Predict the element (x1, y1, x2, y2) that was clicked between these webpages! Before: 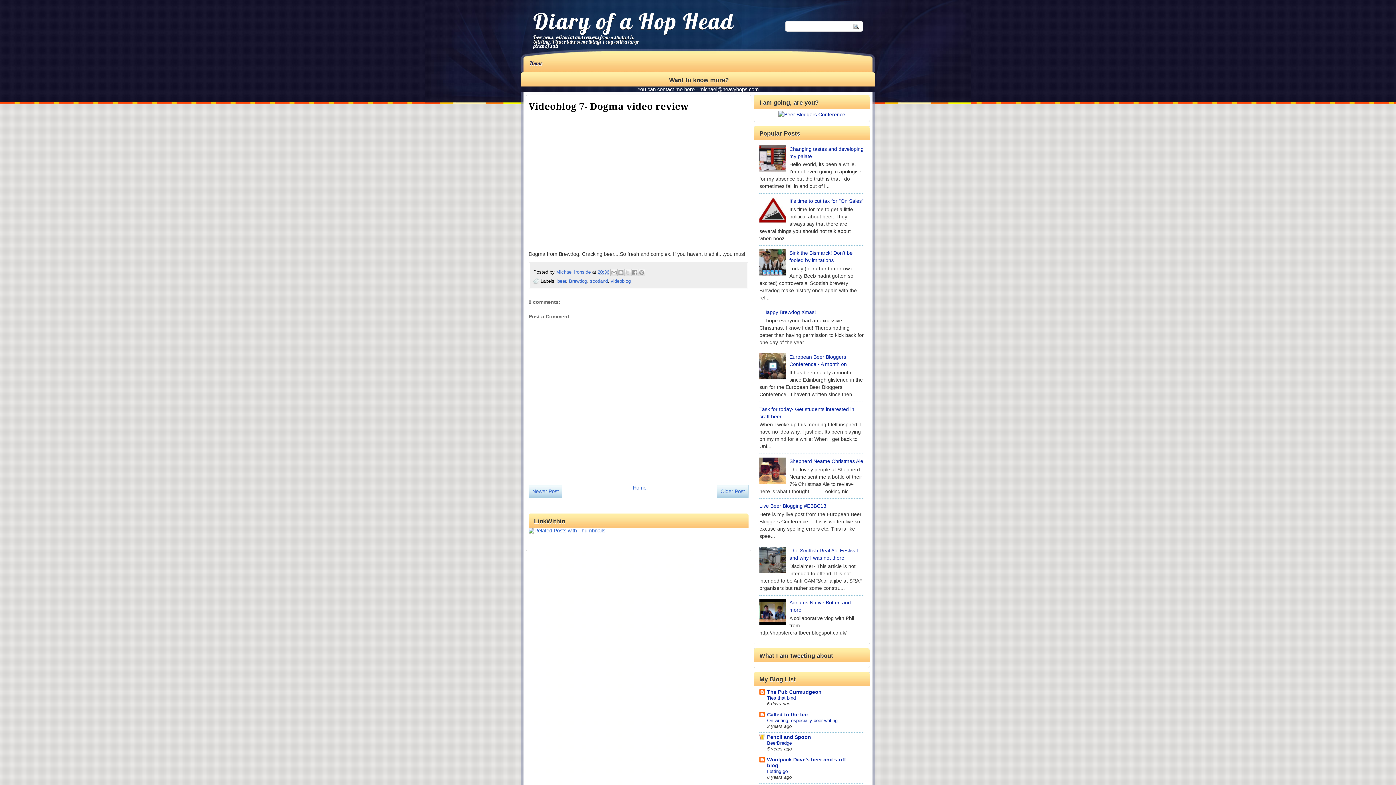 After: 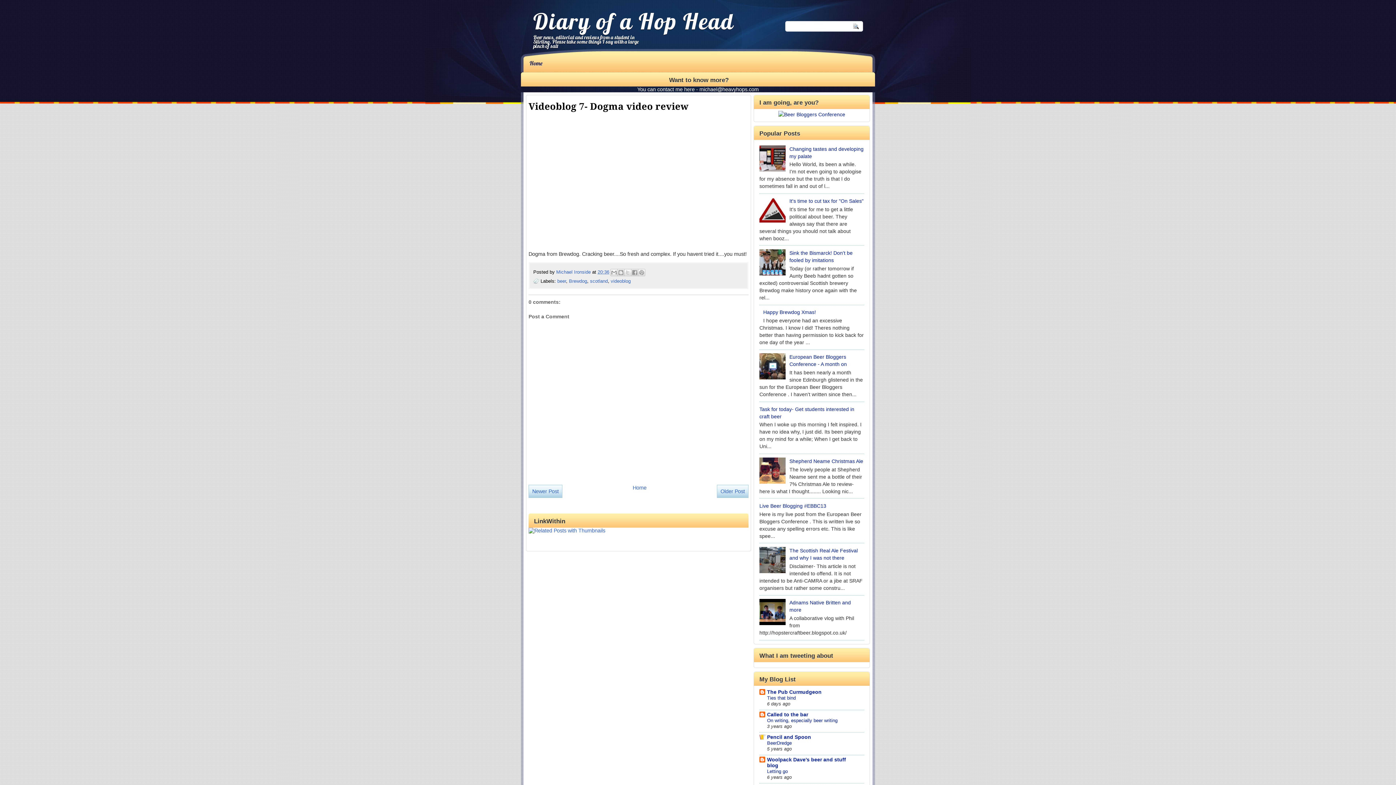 Action: bbox: (759, 375, 787, 380)